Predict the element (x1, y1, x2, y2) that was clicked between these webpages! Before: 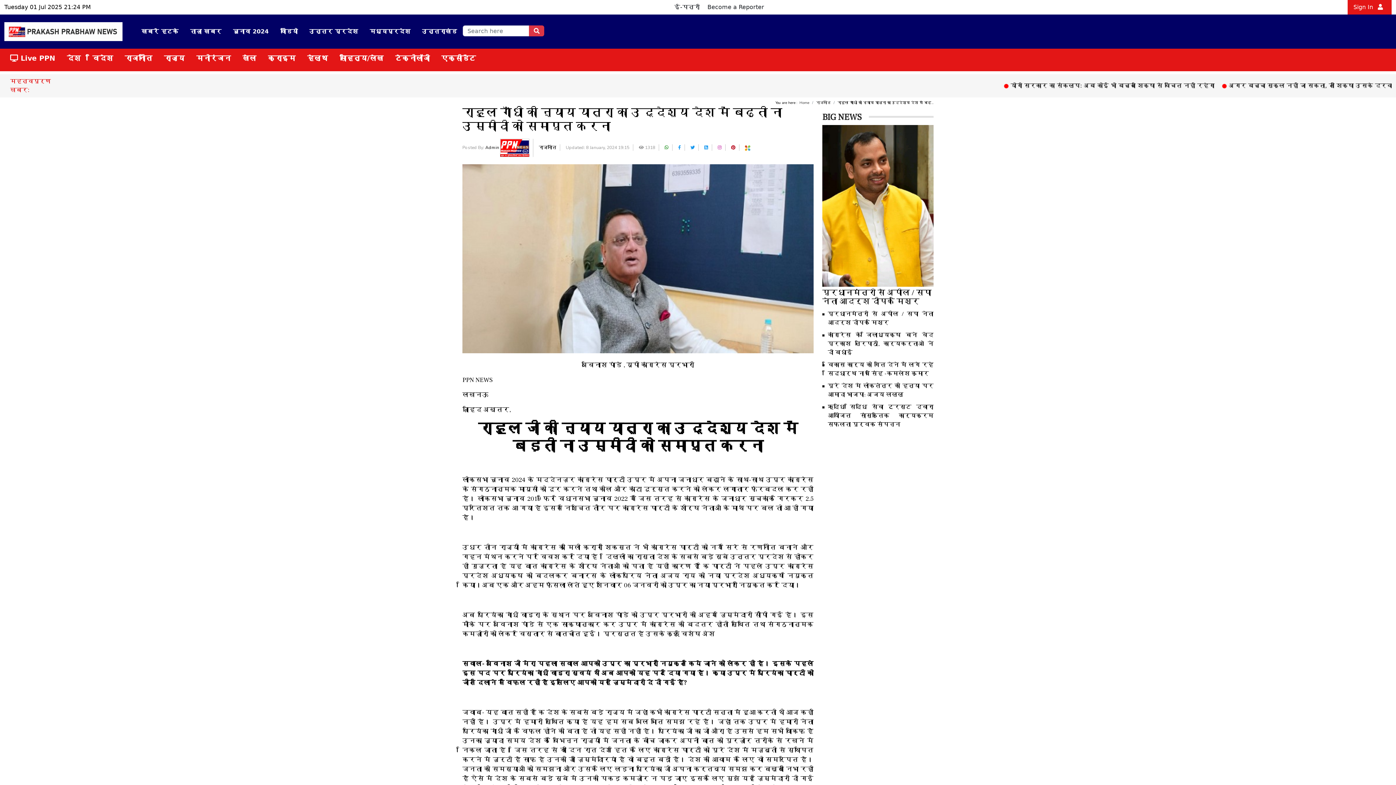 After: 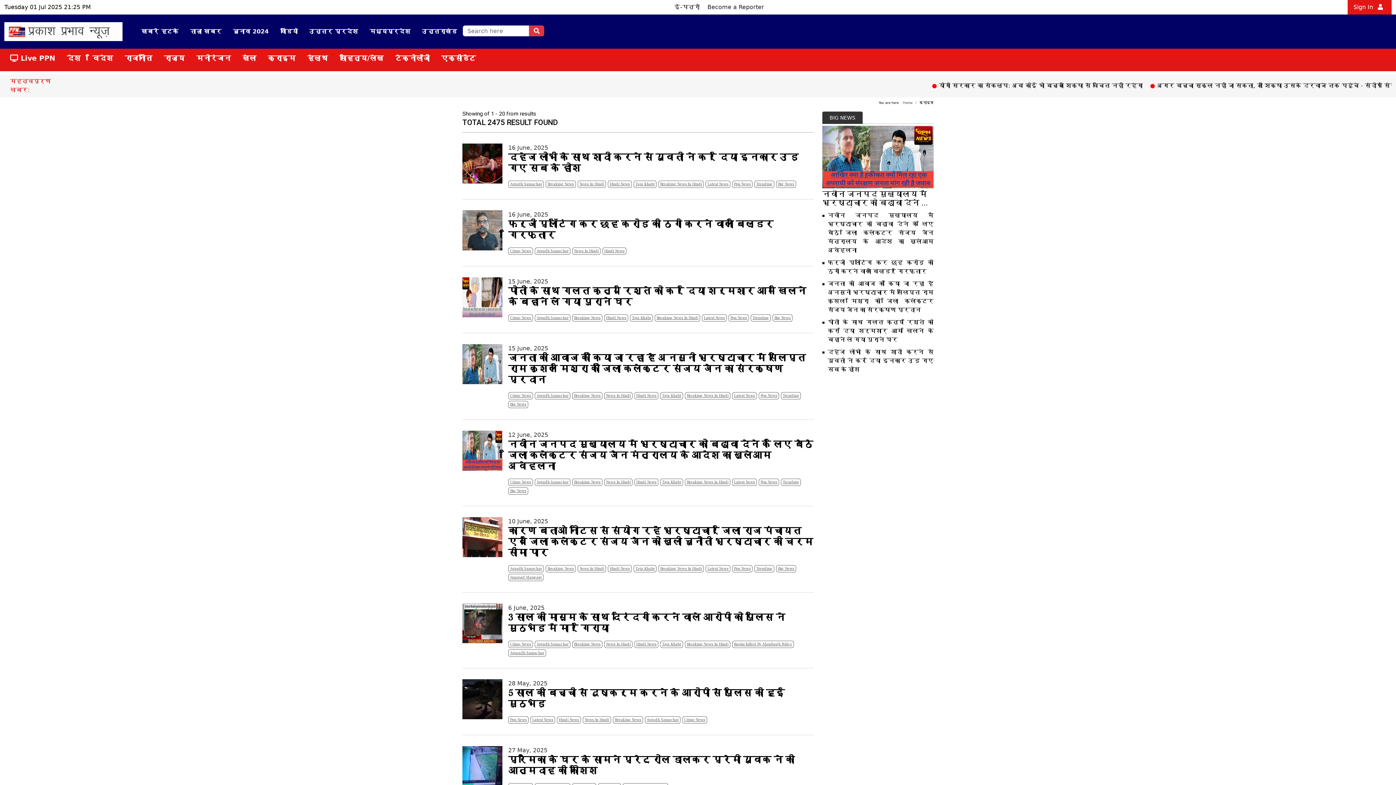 Action: bbox: (262, 51, 301, 65) label: क्राइम